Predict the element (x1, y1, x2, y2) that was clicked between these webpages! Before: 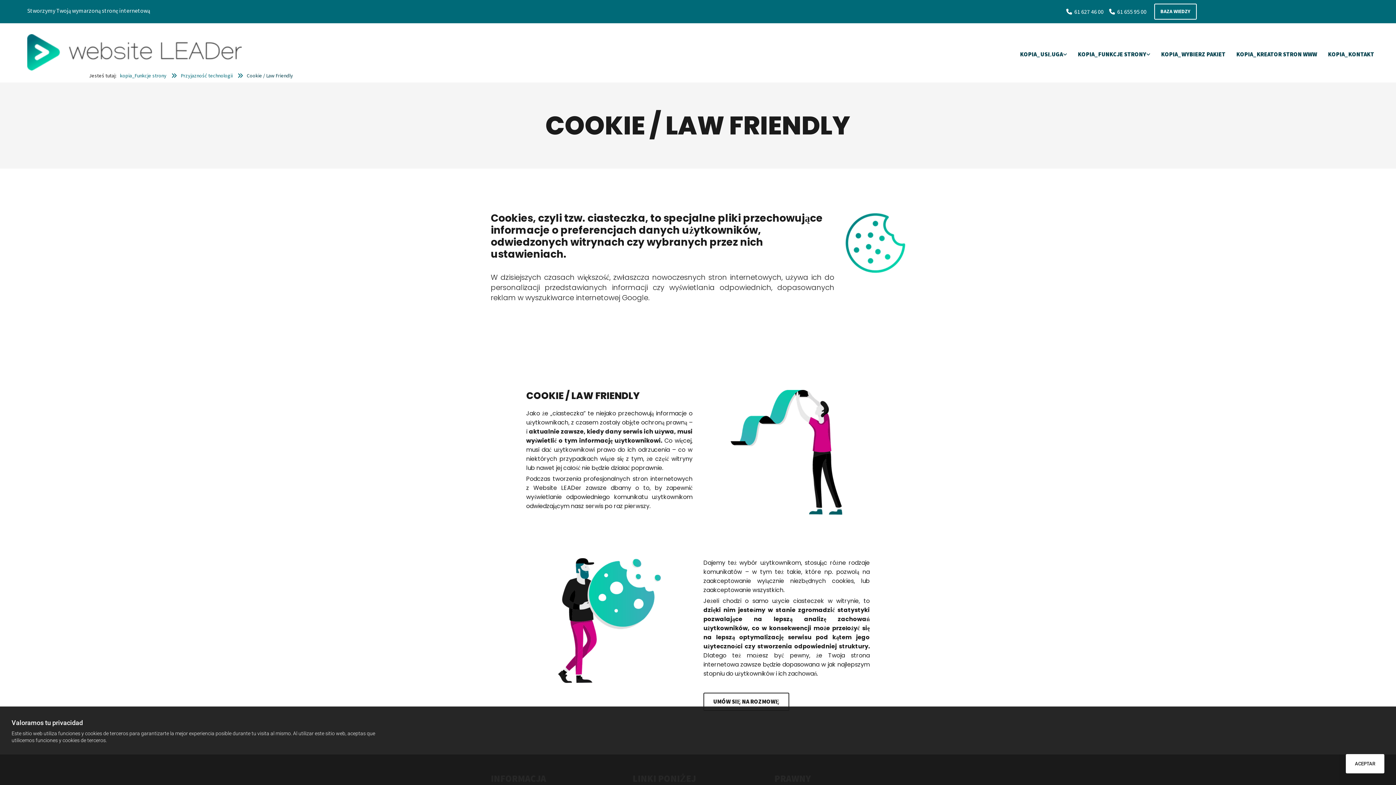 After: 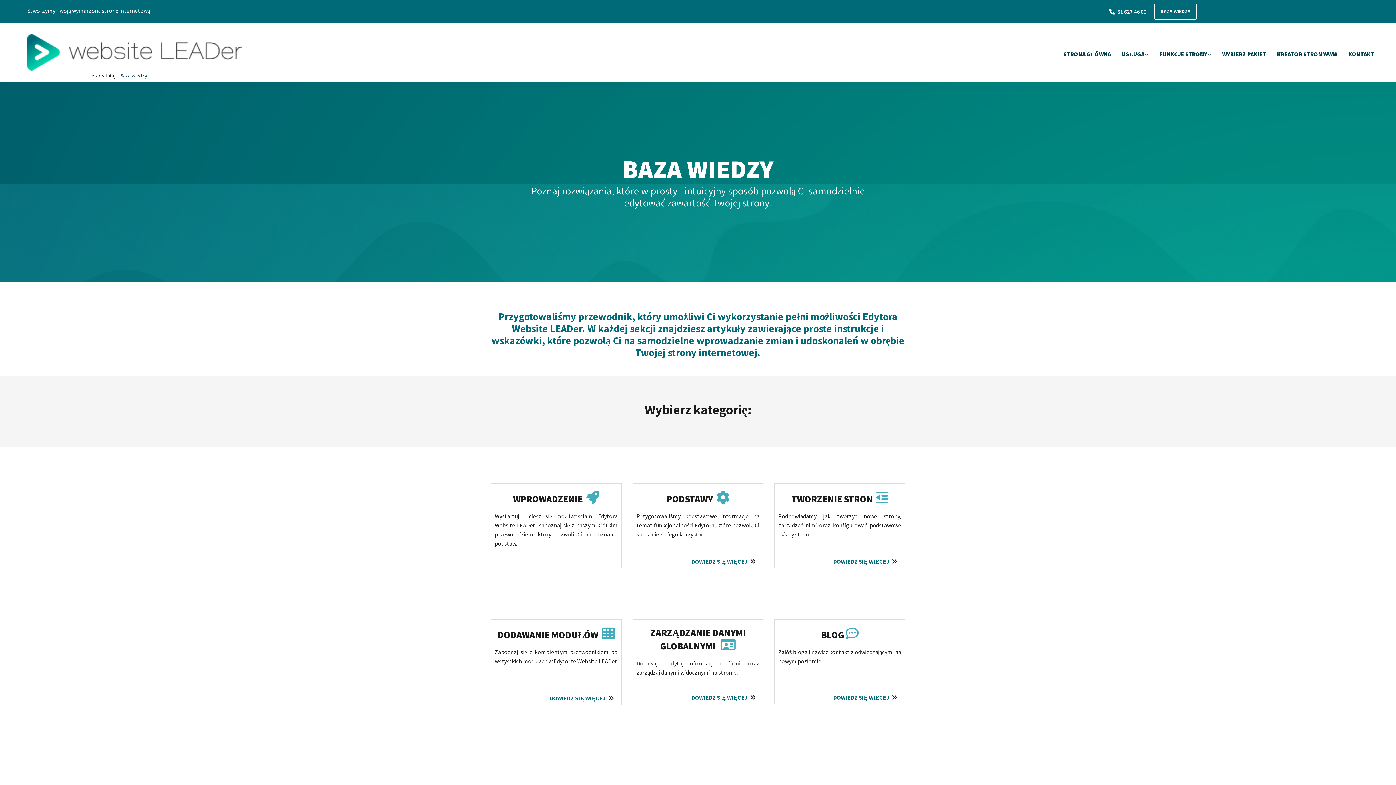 Action: bbox: (1154, 3, 1197, 19) label: BAZA WIEDZY